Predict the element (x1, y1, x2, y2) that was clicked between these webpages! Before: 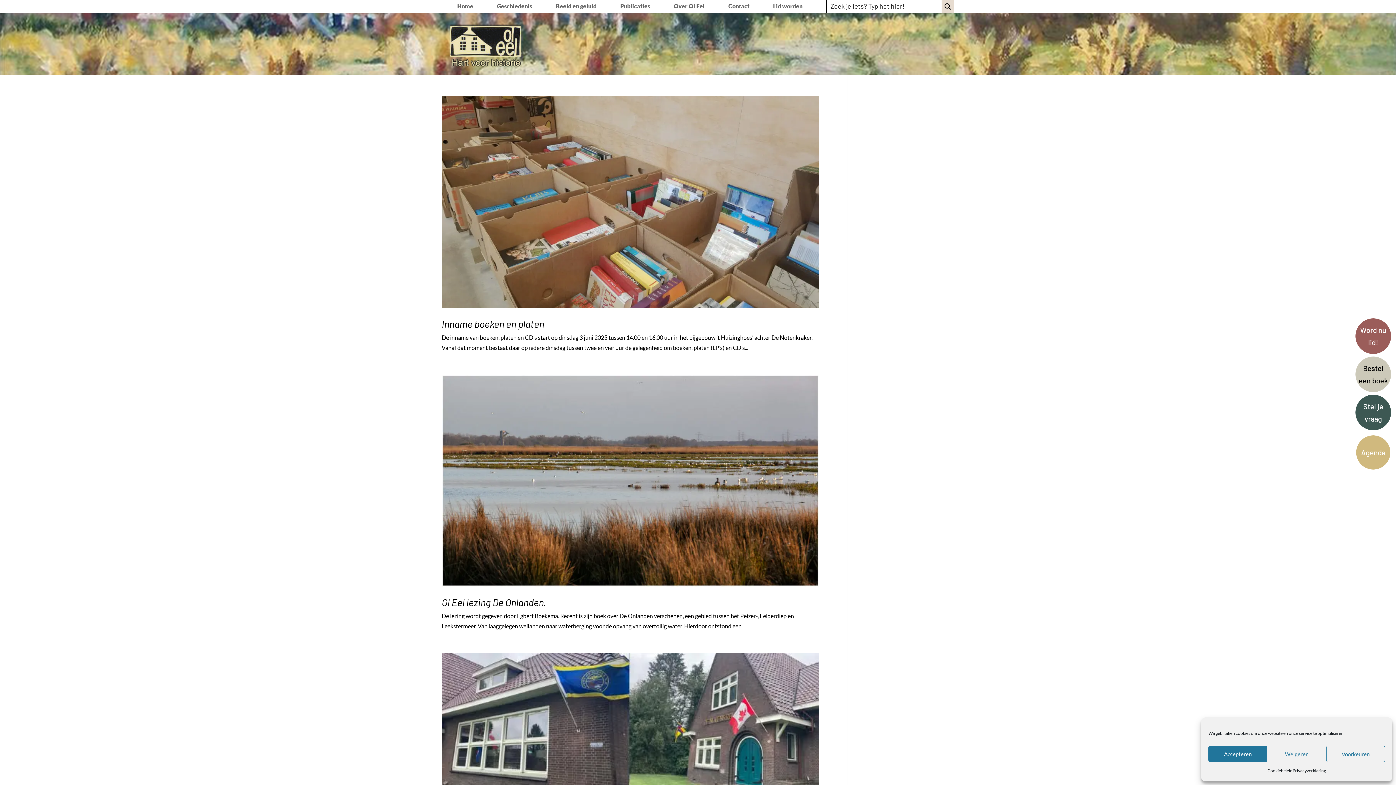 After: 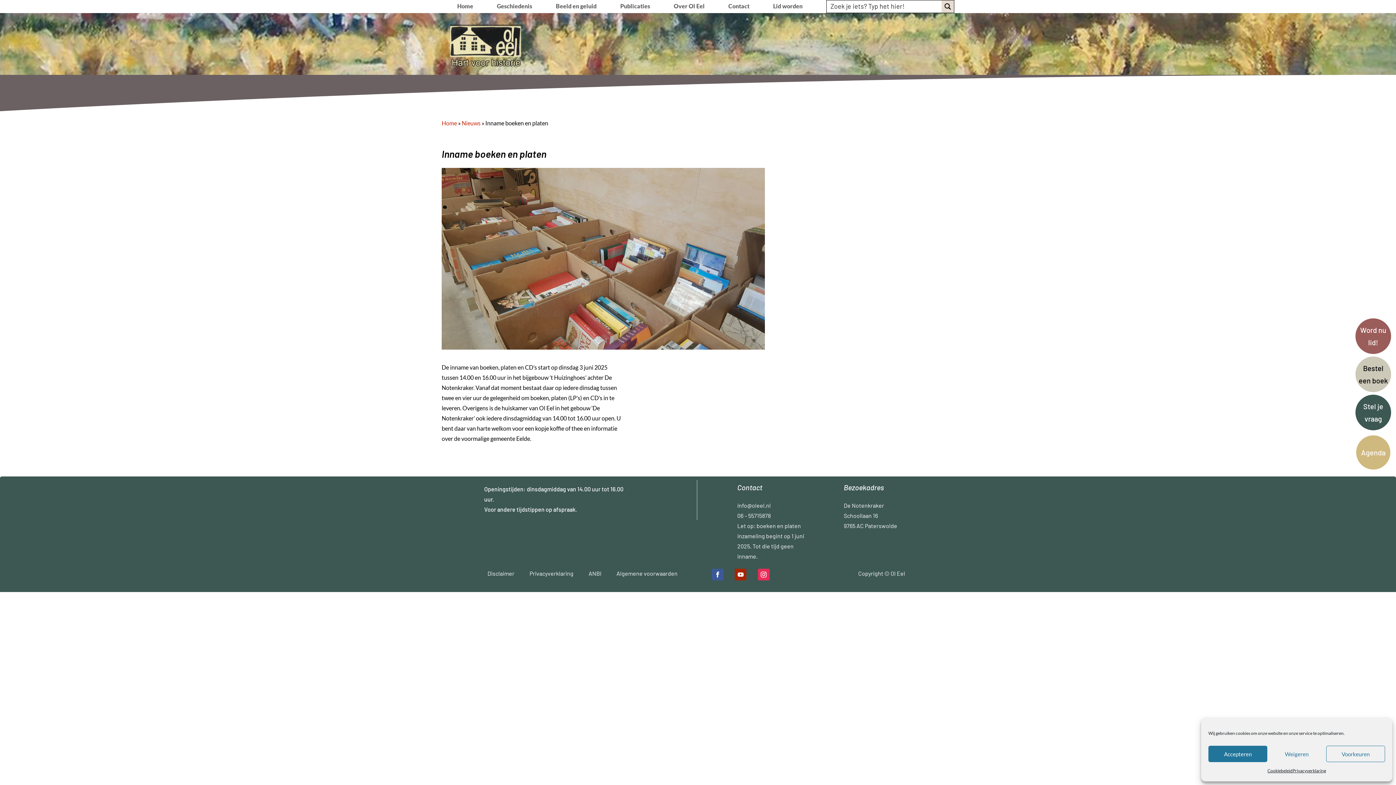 Action: bbox: (441, 96, 819, 308)